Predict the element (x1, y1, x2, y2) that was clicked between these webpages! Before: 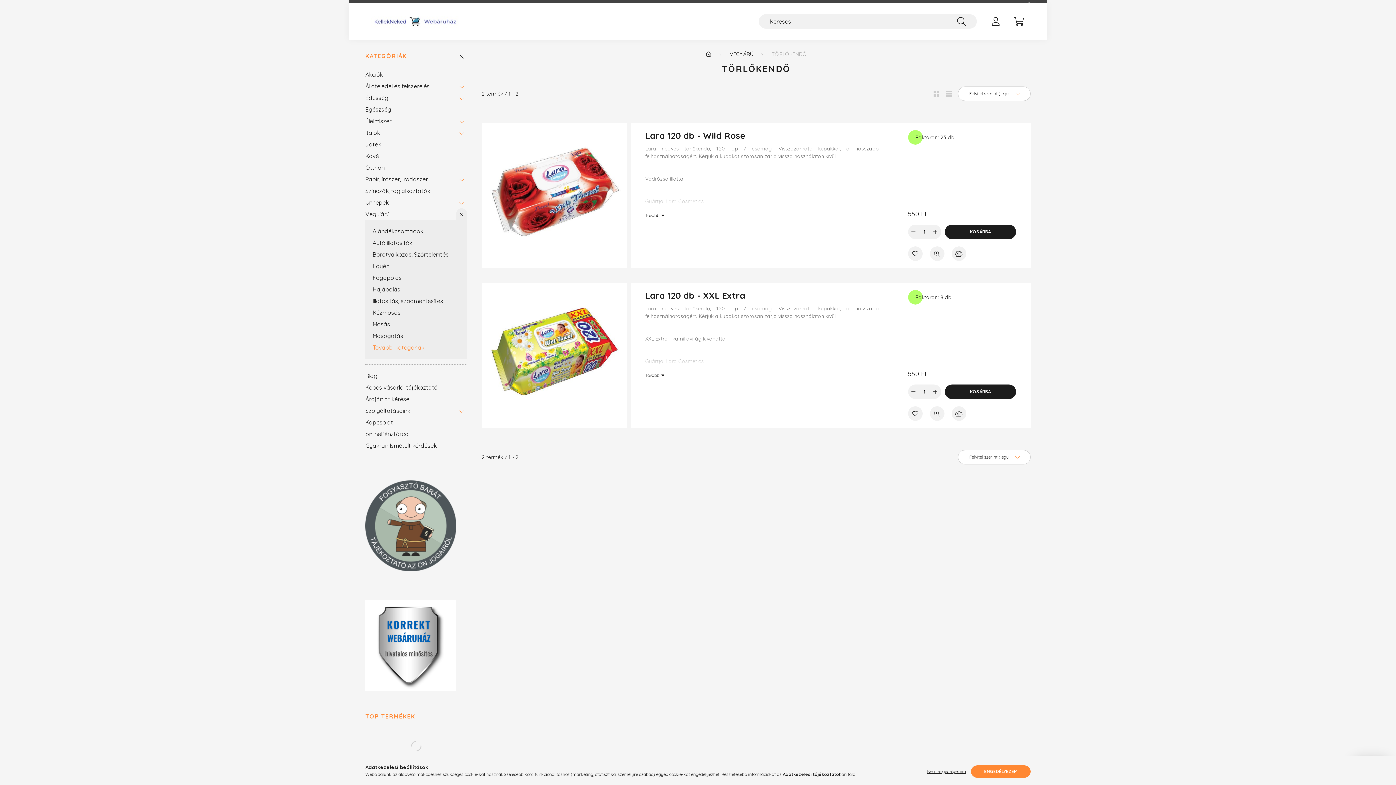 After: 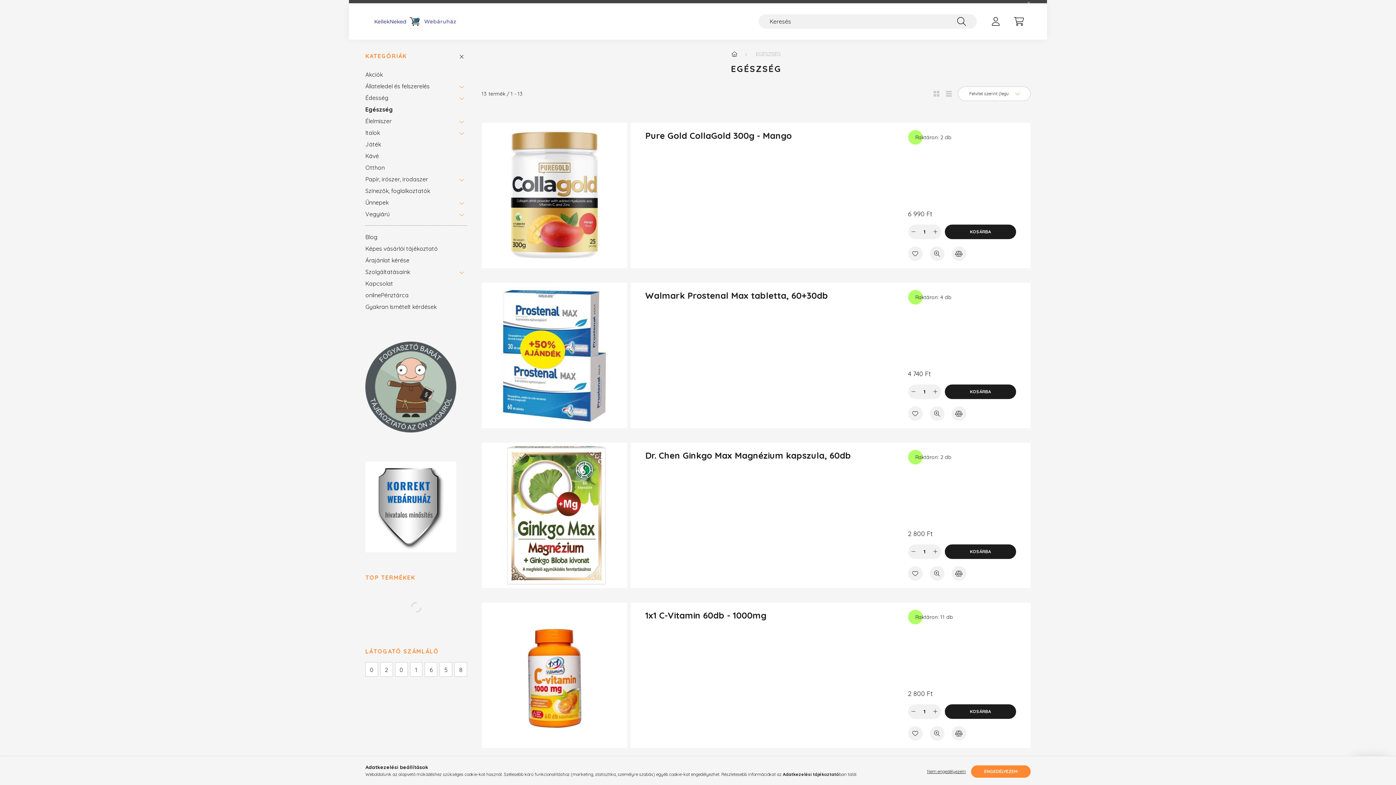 Action: bbox: (365, 103, 463, 115) label: Egészség